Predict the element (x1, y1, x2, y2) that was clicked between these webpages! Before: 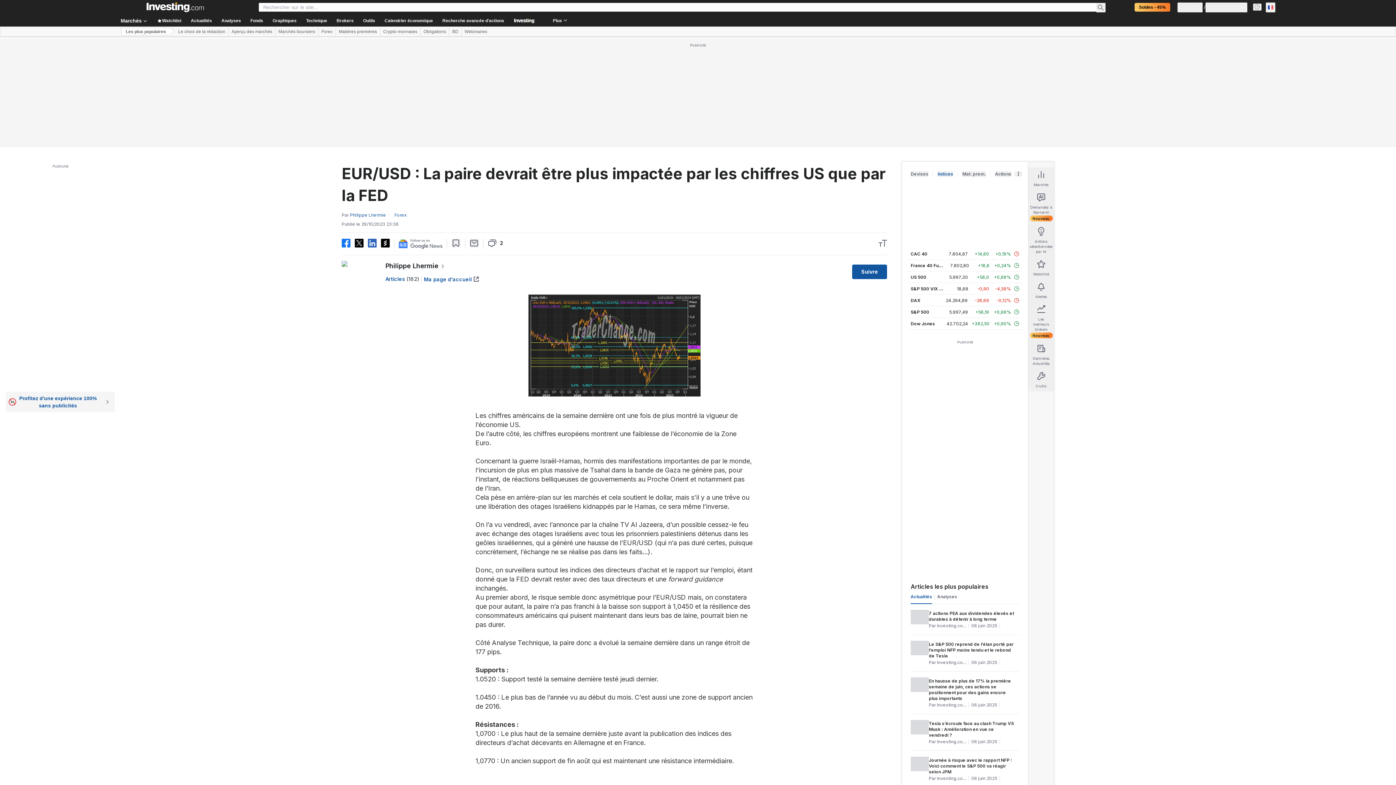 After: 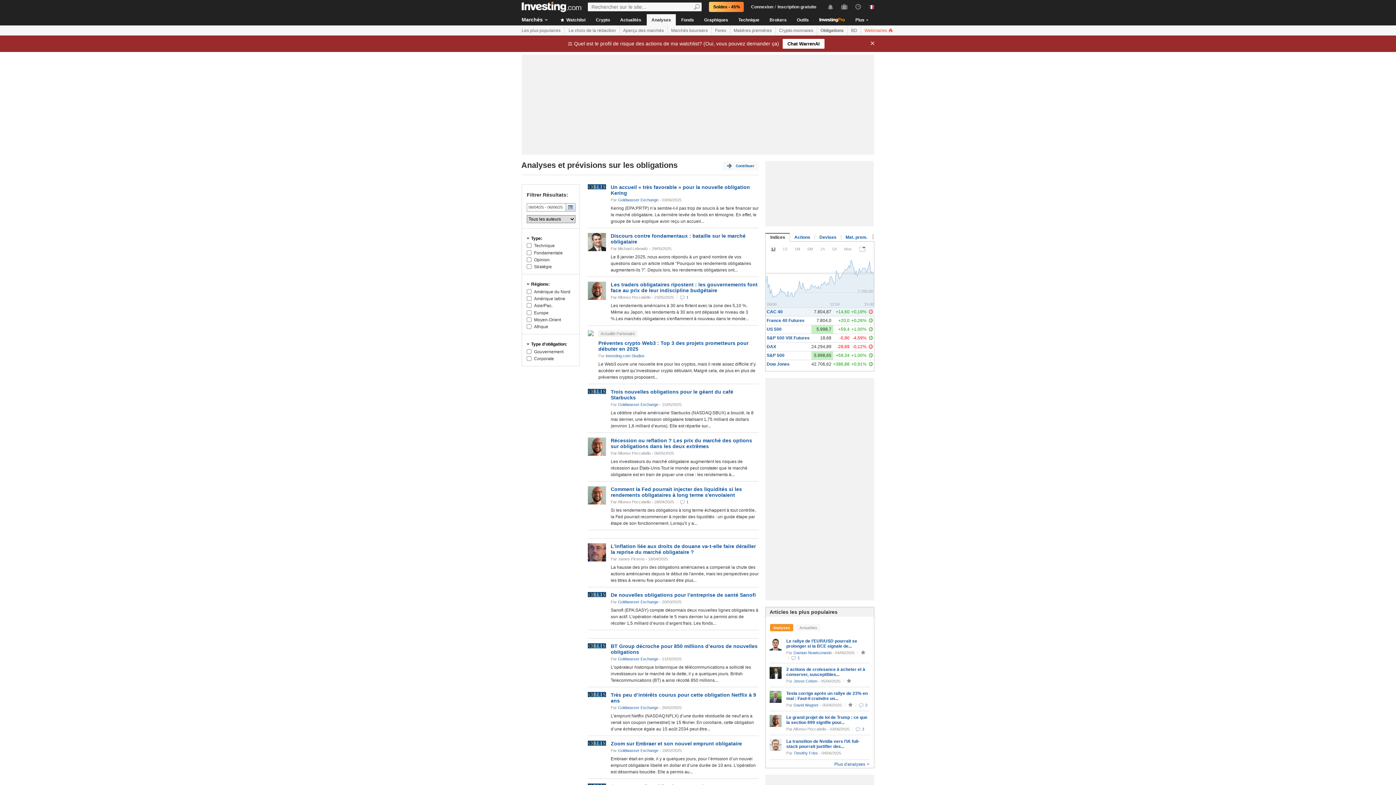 Action: label: Obligations bbox: (420, 27, 449, 36)